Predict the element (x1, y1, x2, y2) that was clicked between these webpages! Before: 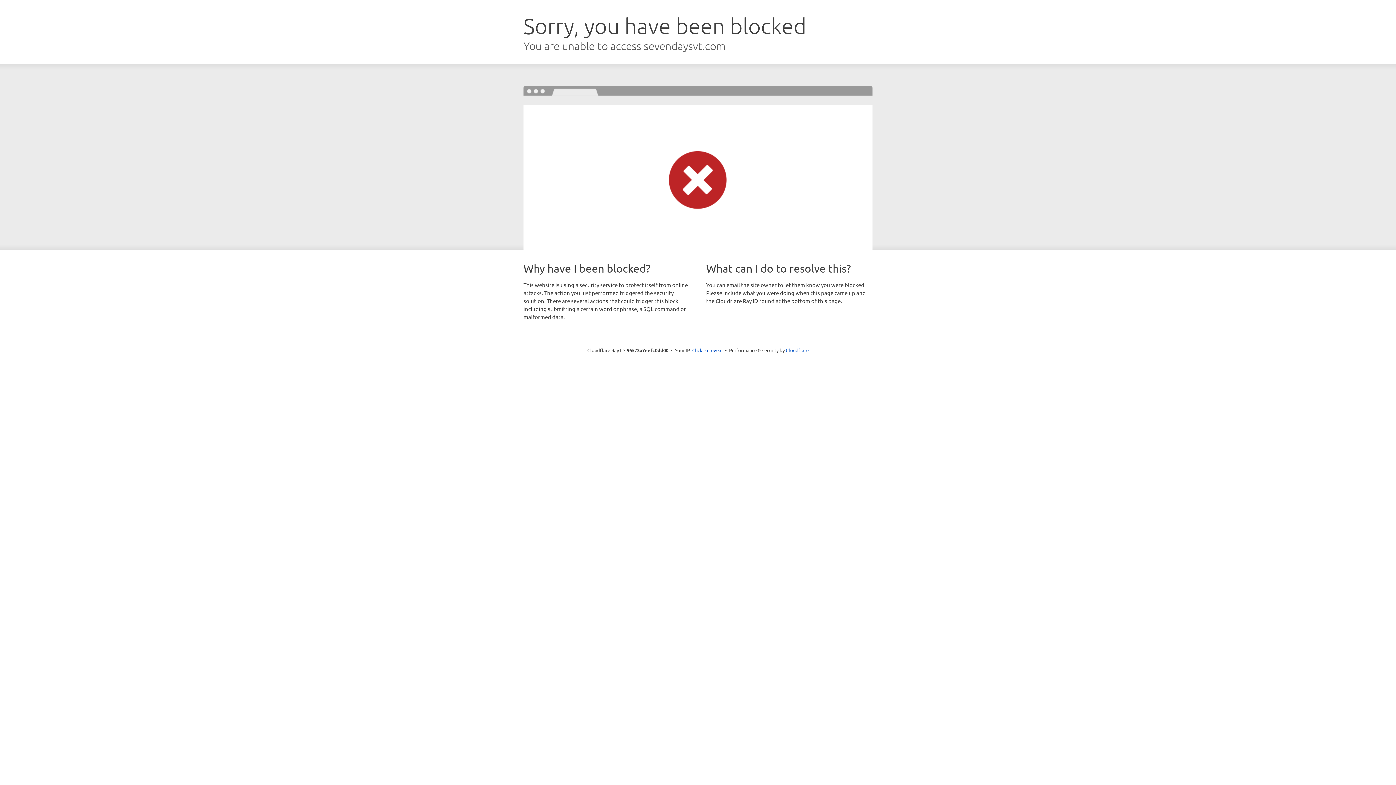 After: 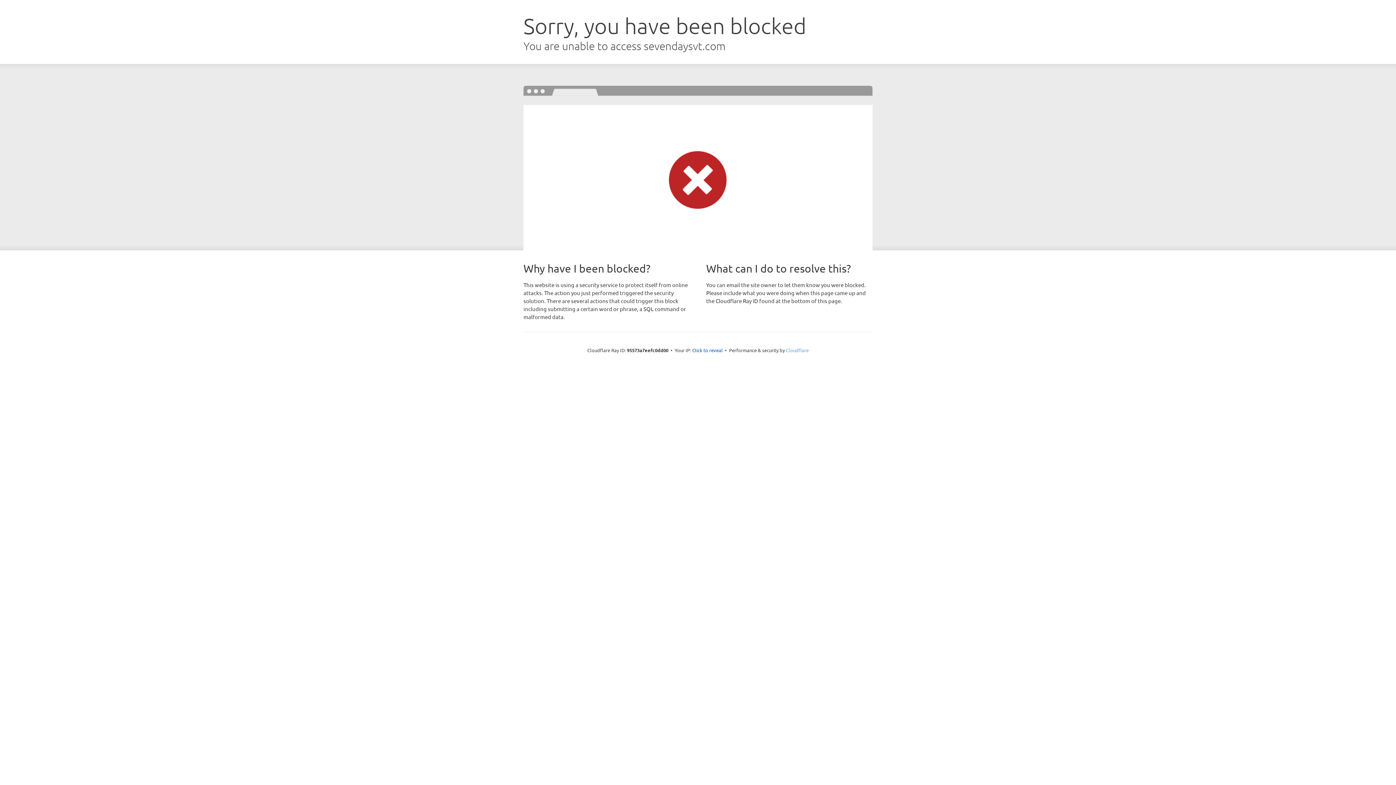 Action: label: Cloudflare bbox: (786, 347, 808, 353)